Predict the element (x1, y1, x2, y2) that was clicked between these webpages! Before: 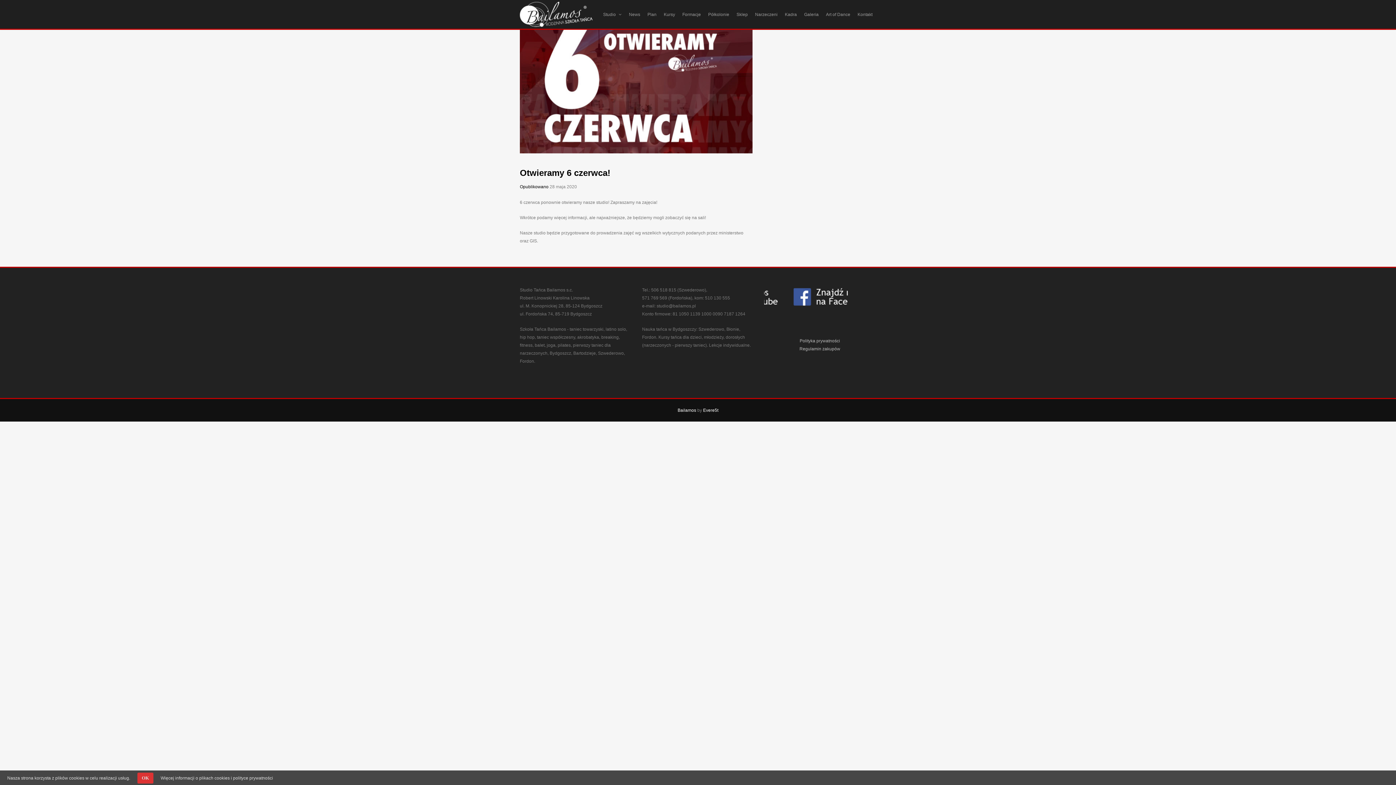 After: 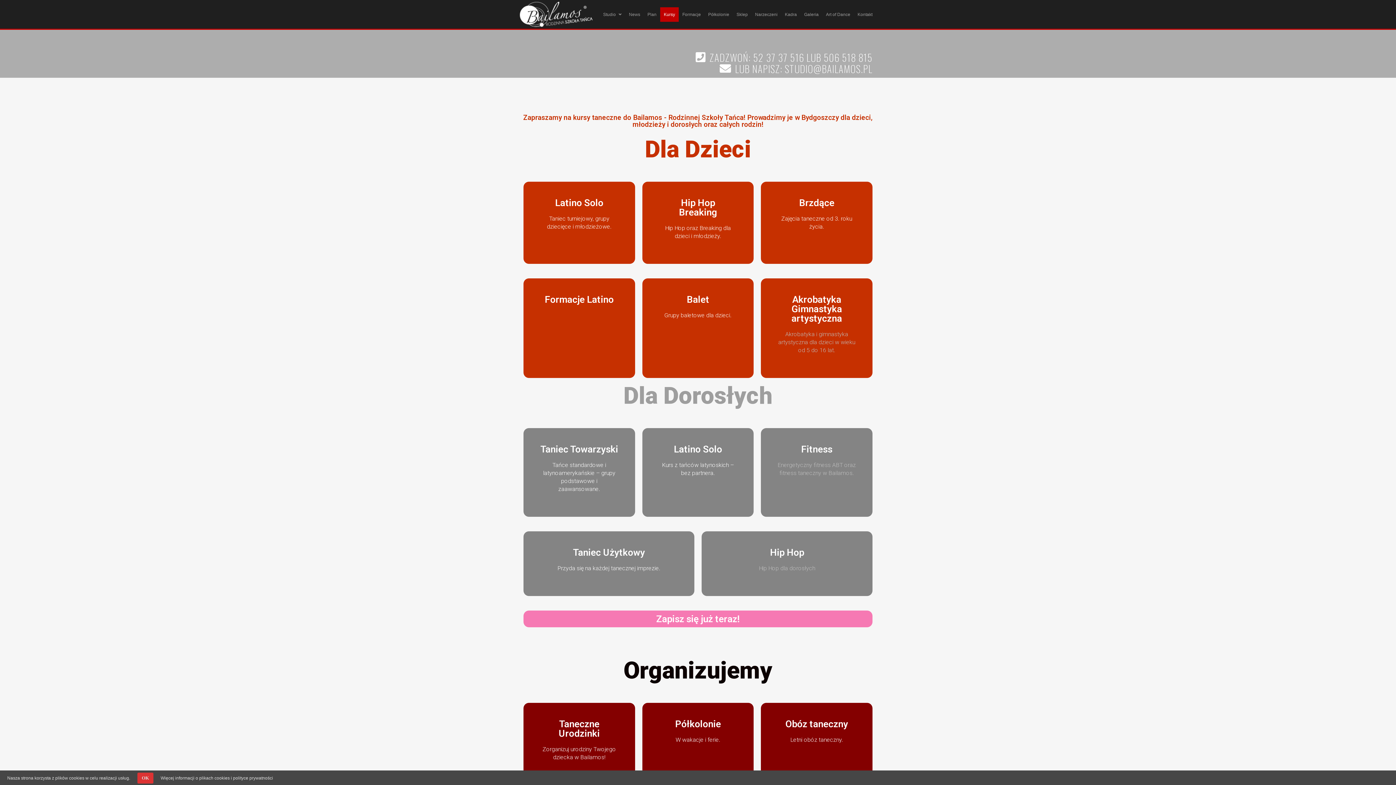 Action: label: Kursy bbox: (660, 7, 678, 21)